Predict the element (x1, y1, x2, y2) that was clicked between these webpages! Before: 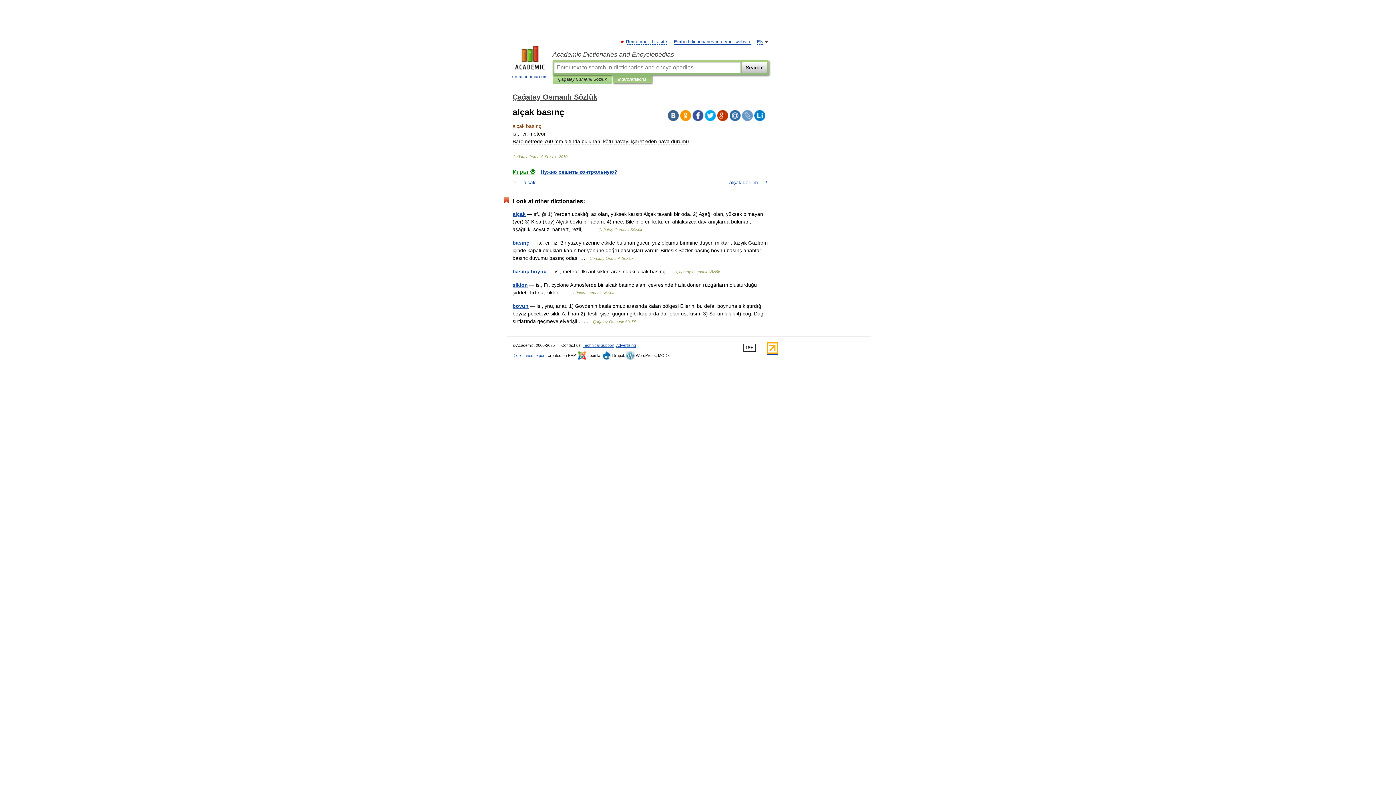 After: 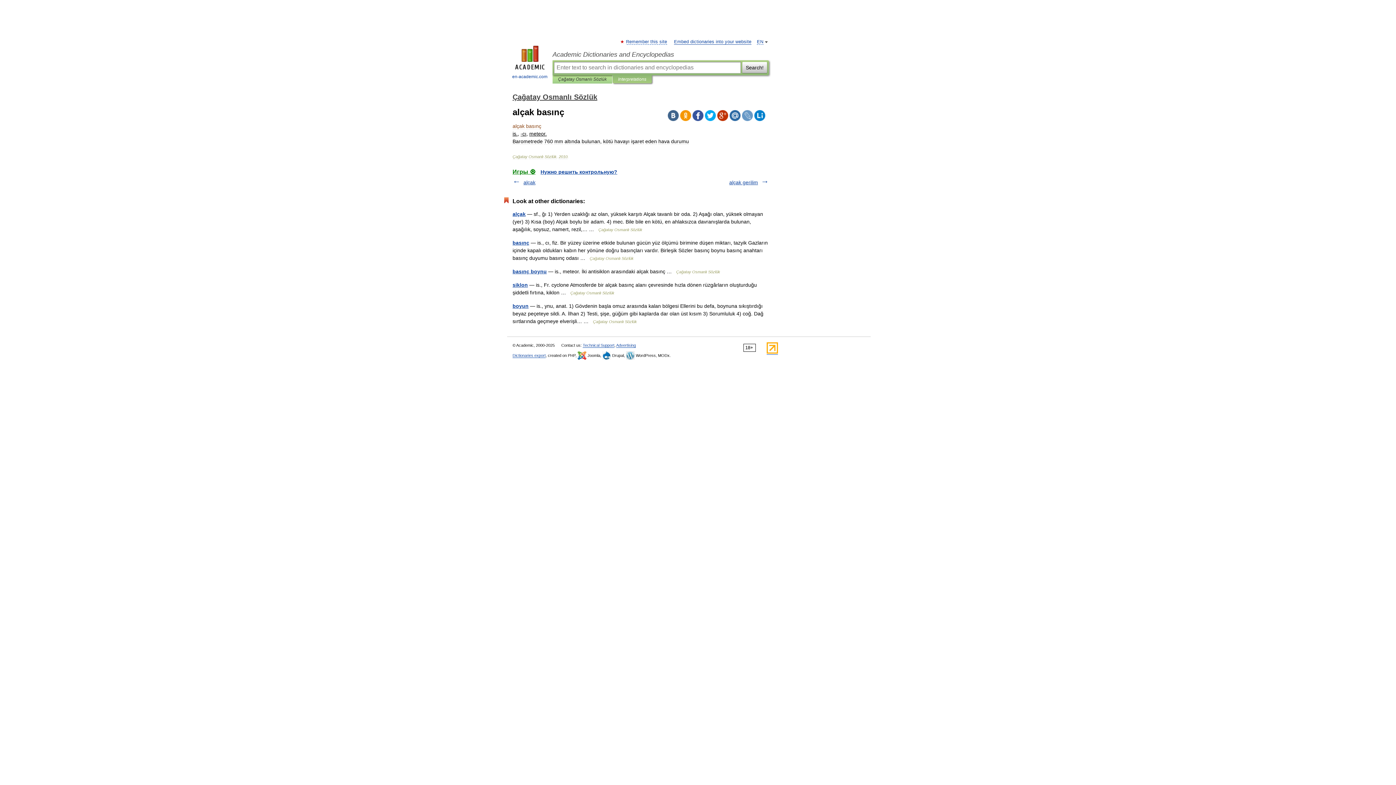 Action: bbox: (766, 350, 778, 354)